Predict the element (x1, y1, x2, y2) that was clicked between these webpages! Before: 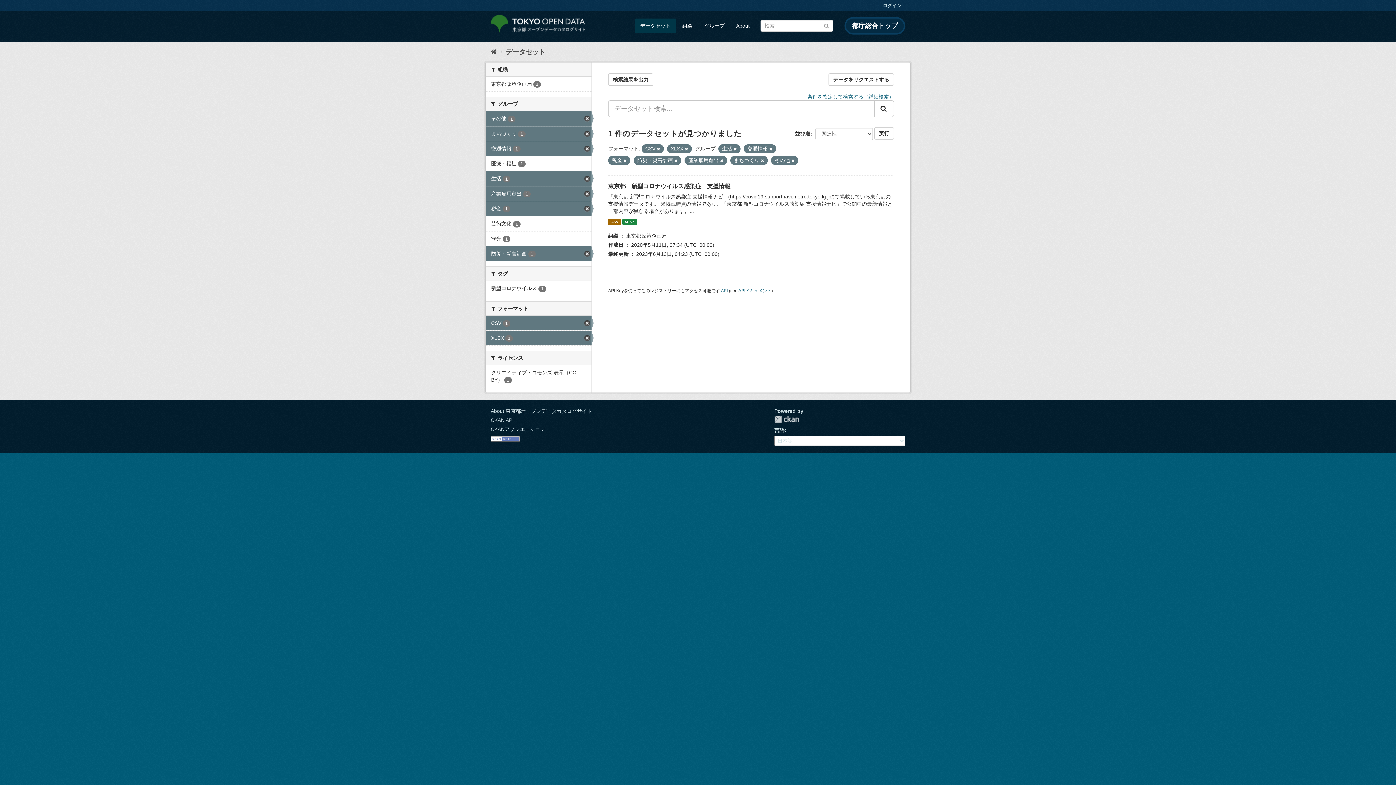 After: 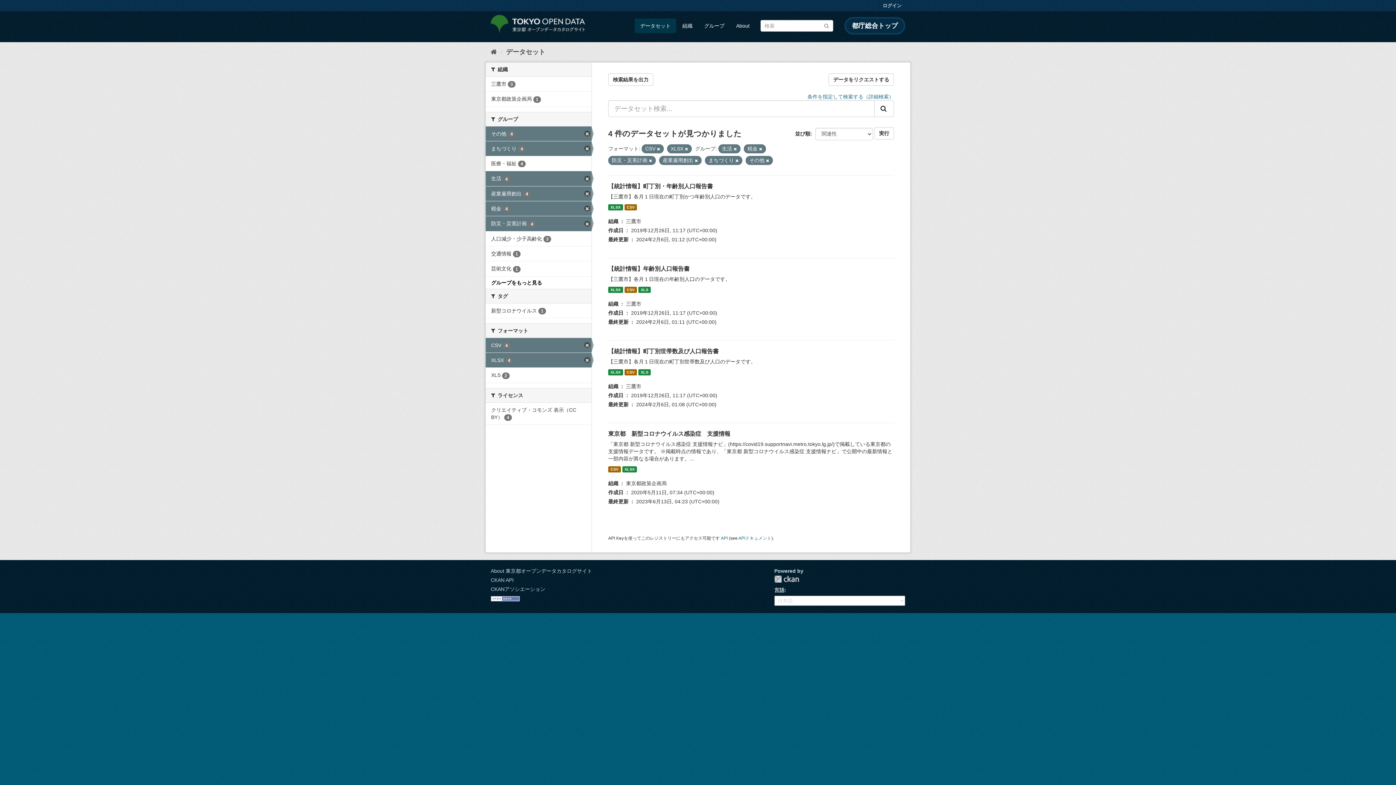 Action: bbox: (485, 141, 591, 156) label: 交通情報 1